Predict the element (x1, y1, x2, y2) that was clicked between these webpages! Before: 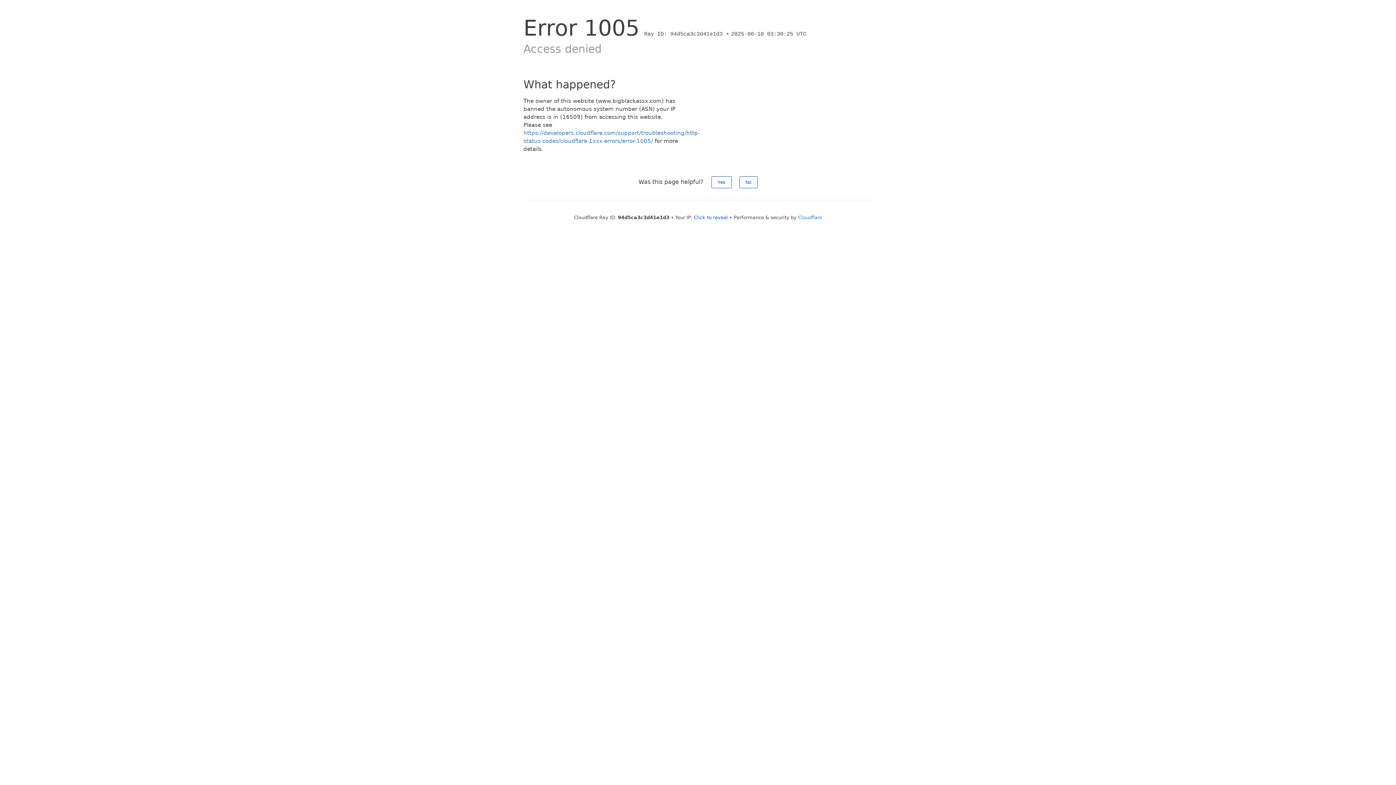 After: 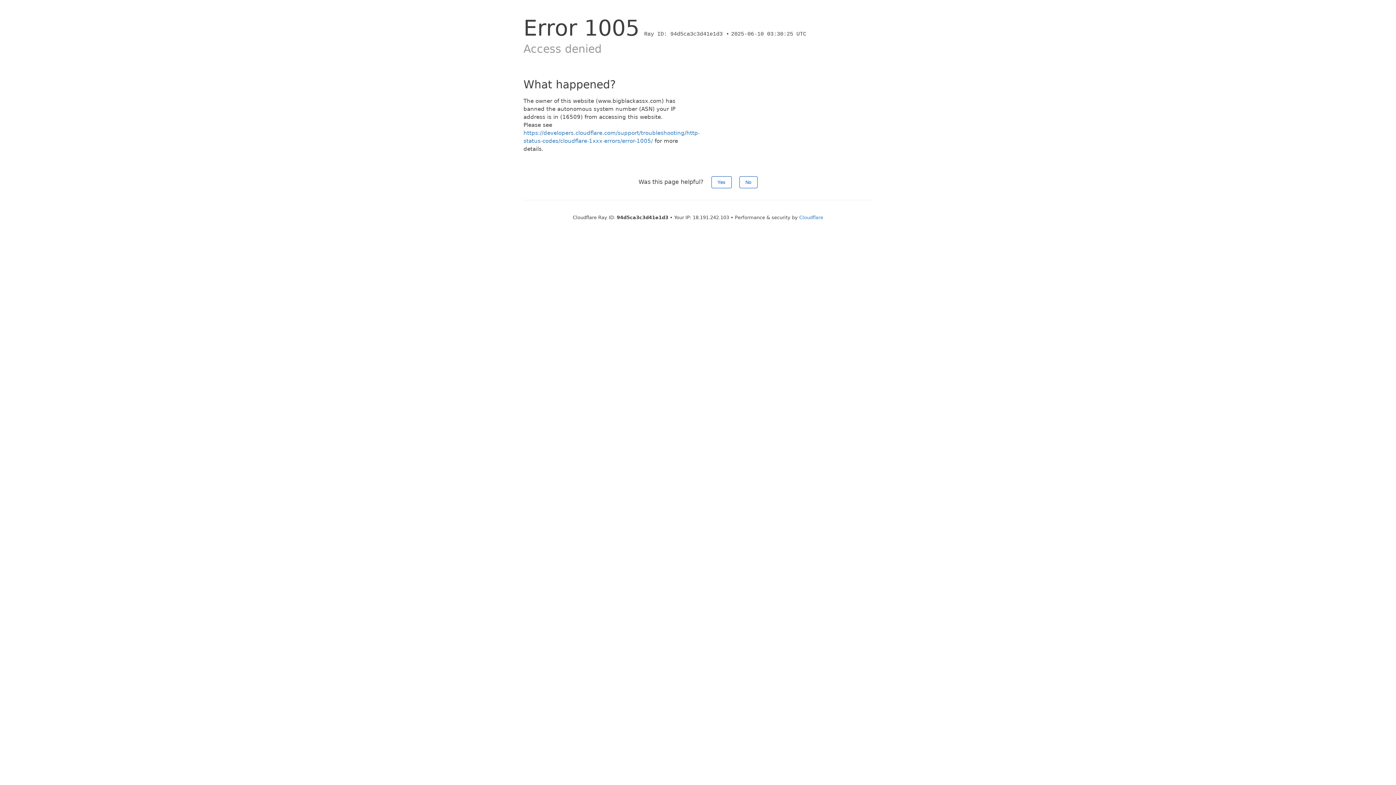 Action: label: Click to reveal bbox: (694, 214, 728, 220)